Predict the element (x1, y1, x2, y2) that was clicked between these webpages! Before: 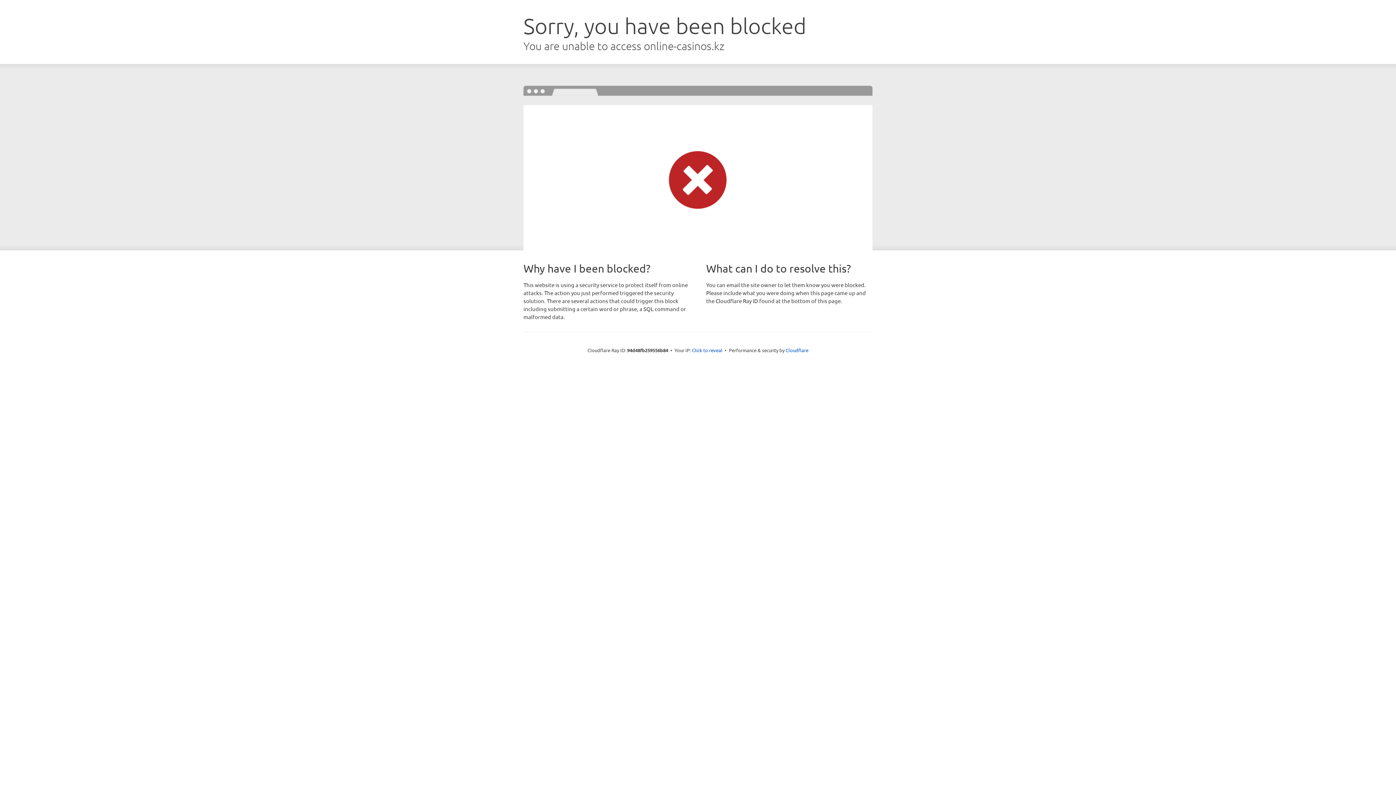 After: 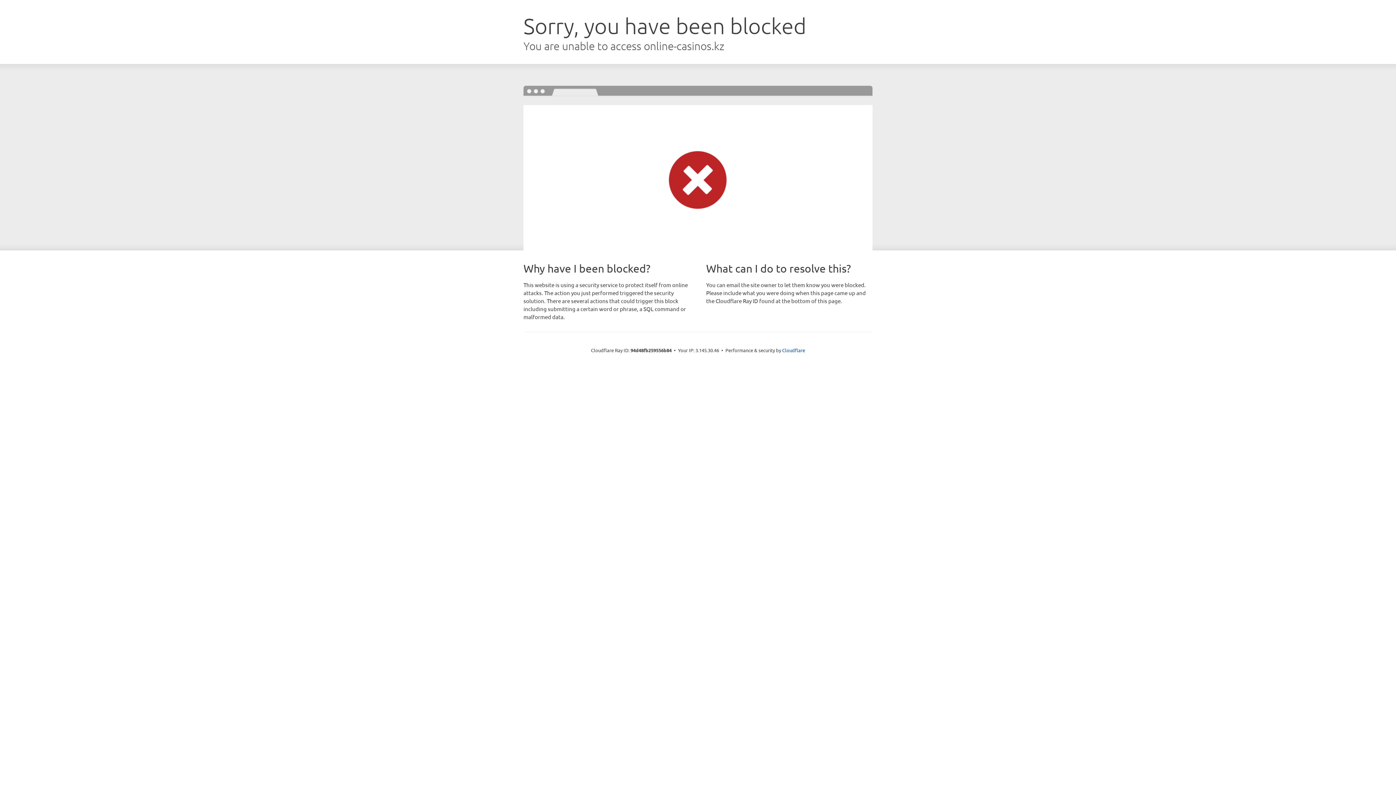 Action: label: Click to reveal bbox: (692, 346, 722, 353)